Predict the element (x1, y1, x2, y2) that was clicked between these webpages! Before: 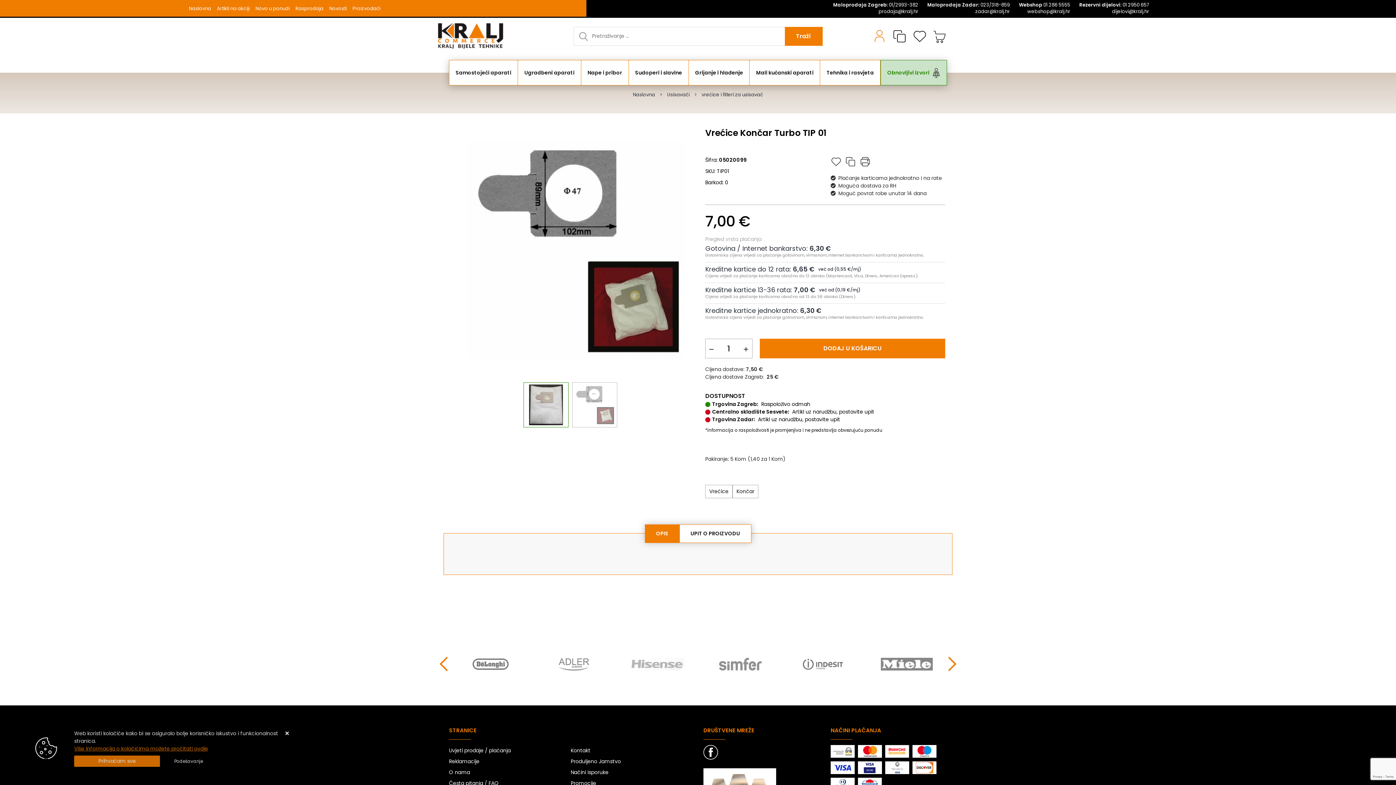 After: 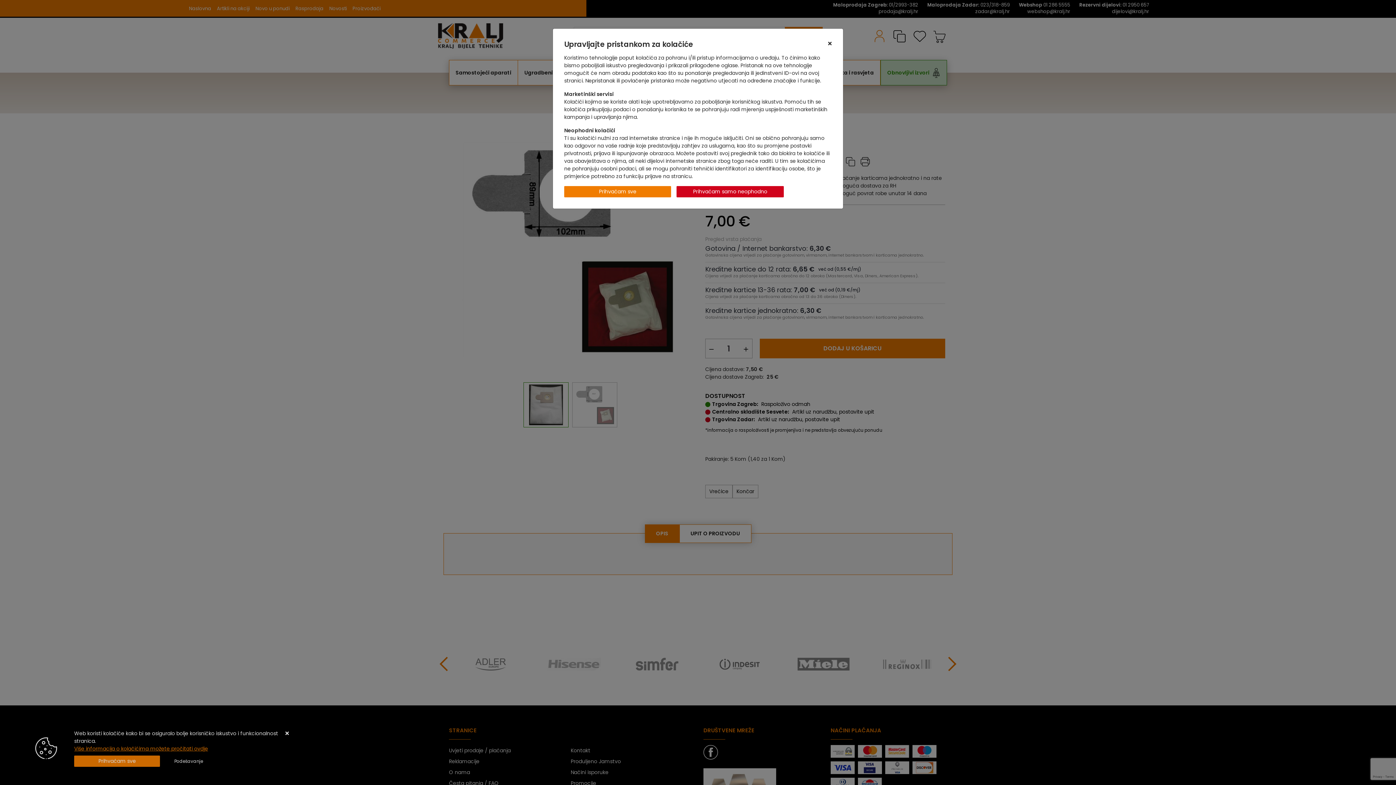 Action: bbox: (165, 756, 211, 766) label: Options